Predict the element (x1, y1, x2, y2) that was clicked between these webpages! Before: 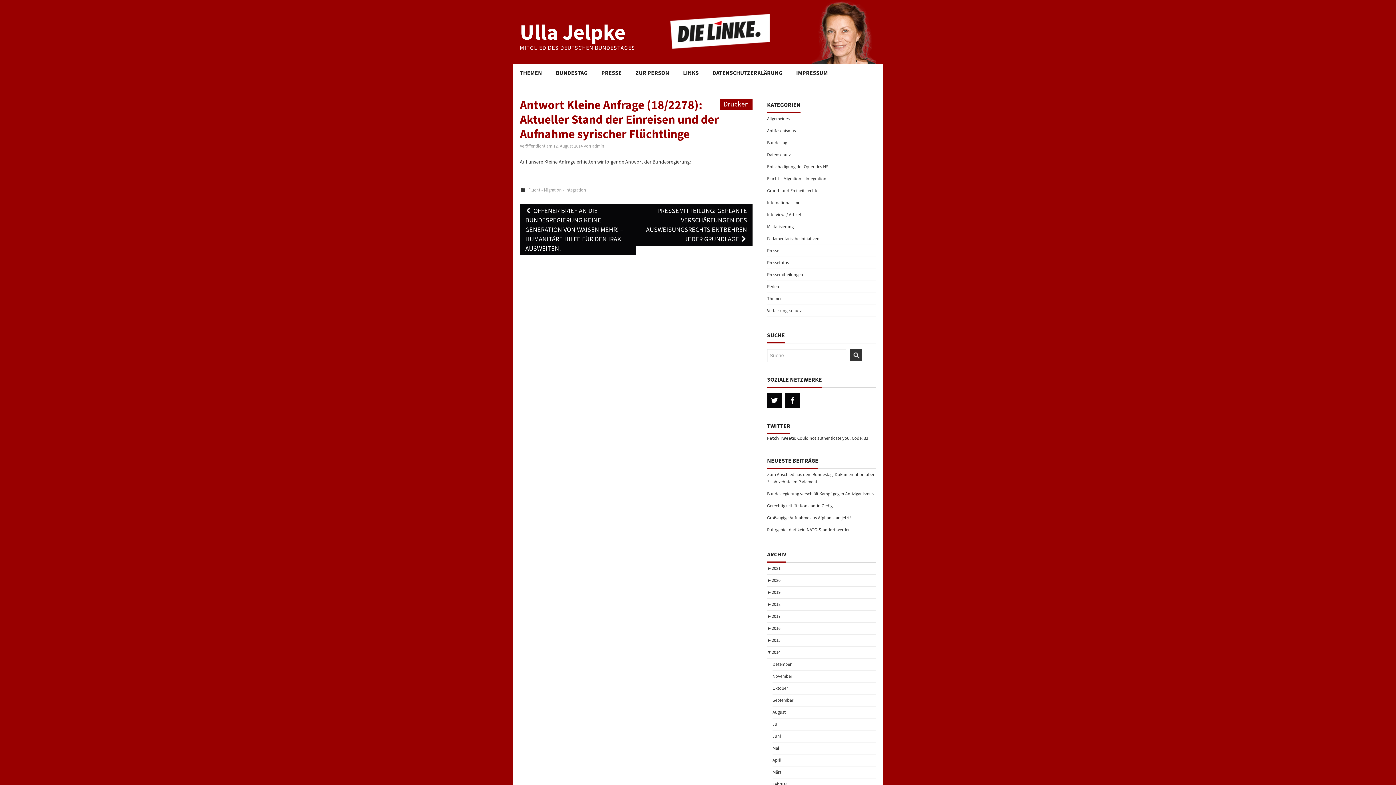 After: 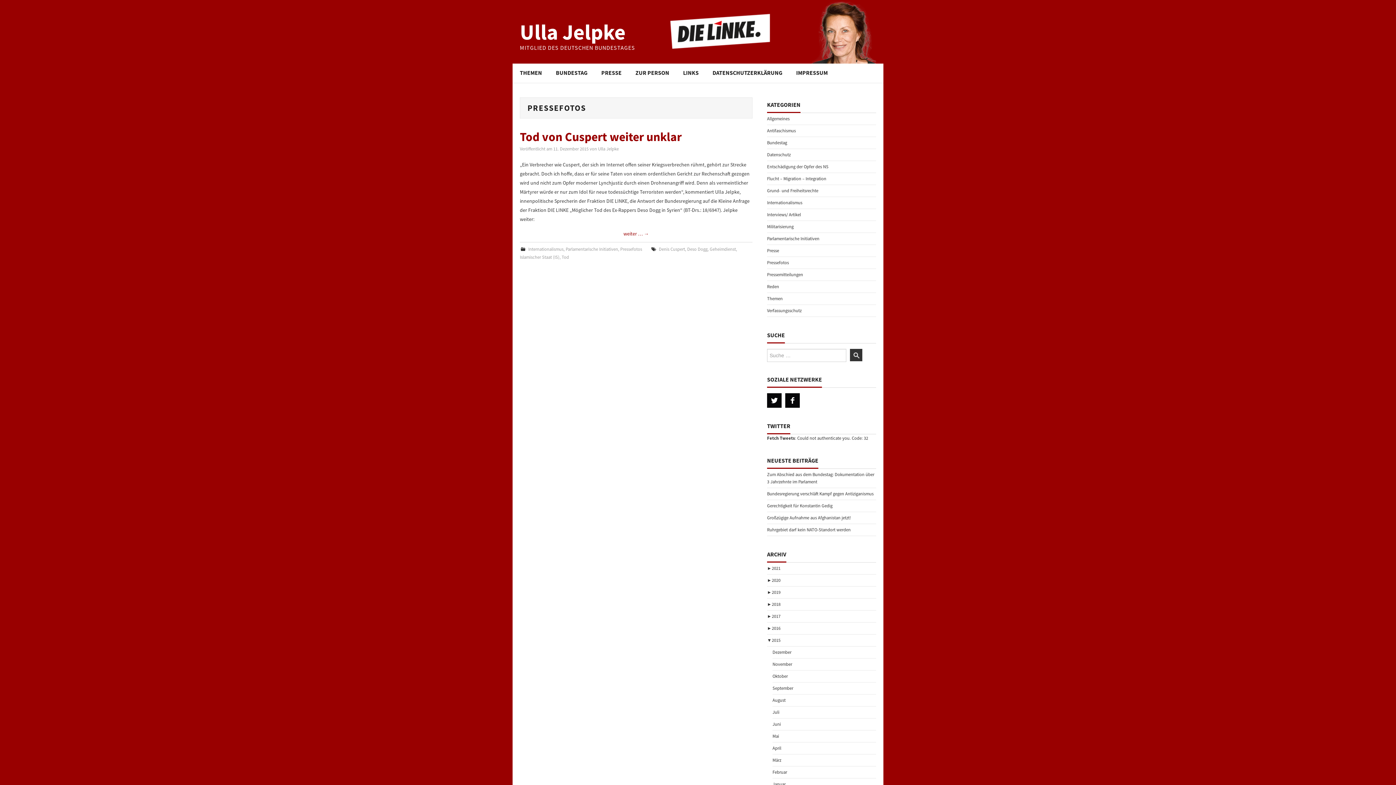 Action: bbox: (767, 260, 789, 265) label: Pressefotos